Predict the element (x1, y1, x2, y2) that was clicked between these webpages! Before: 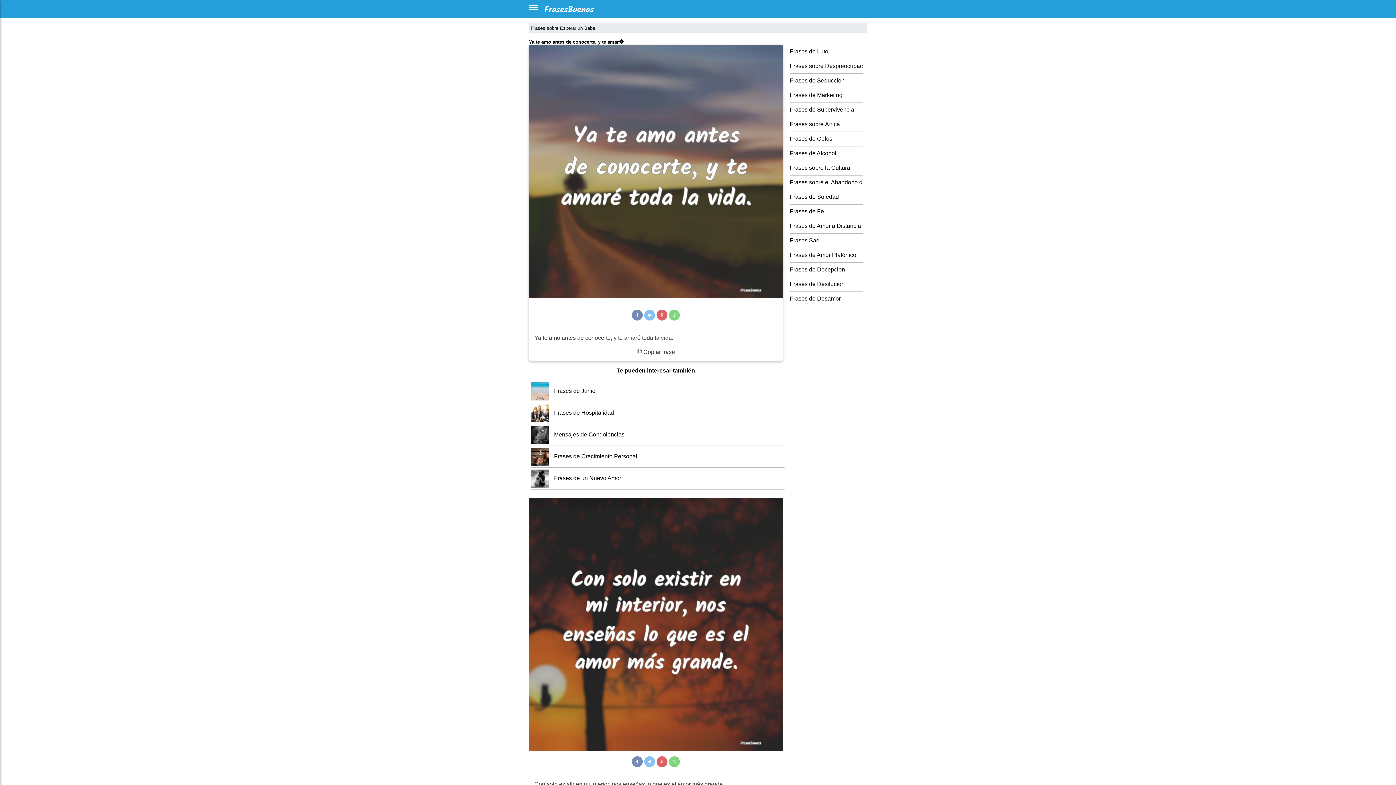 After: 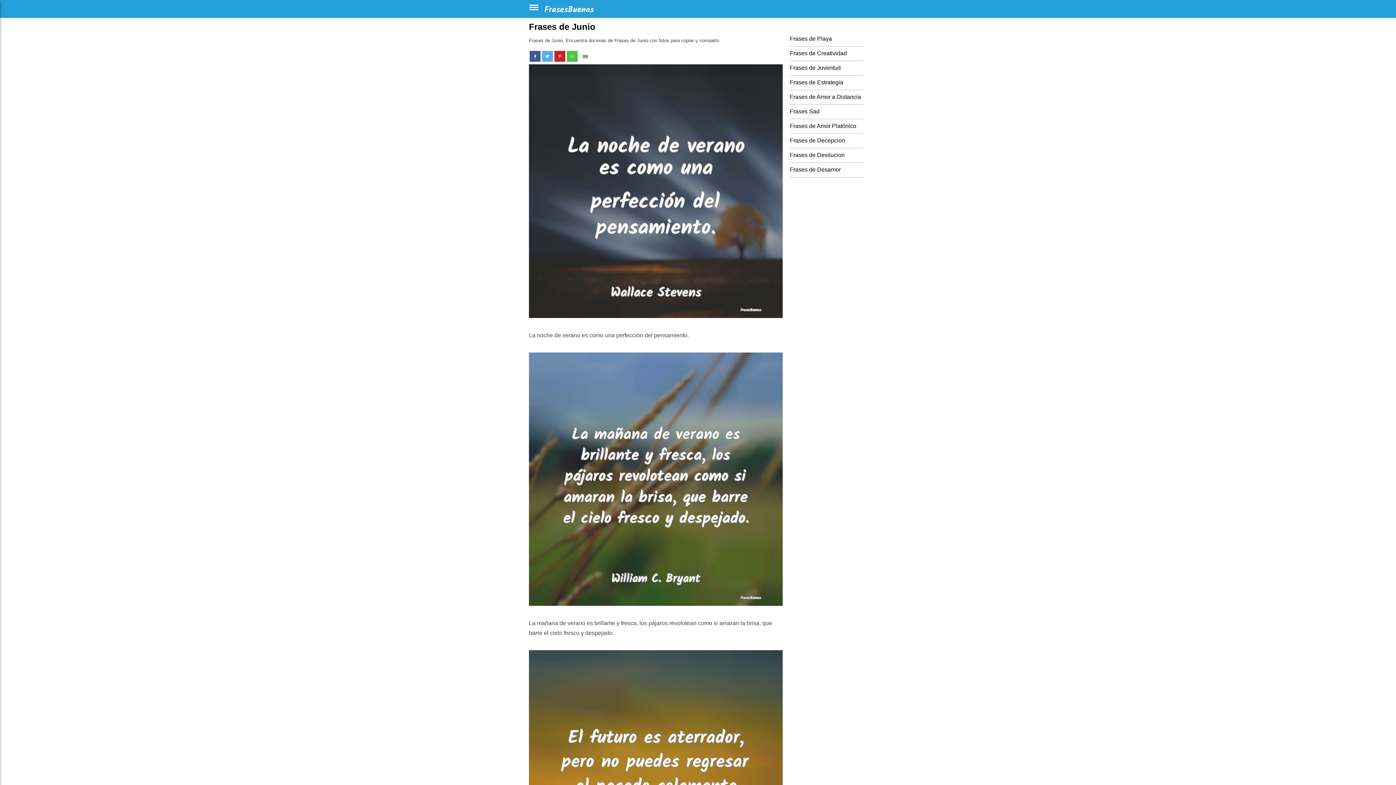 Action: label:  Frases de Junio bbox: (530, 387, 595, 394)